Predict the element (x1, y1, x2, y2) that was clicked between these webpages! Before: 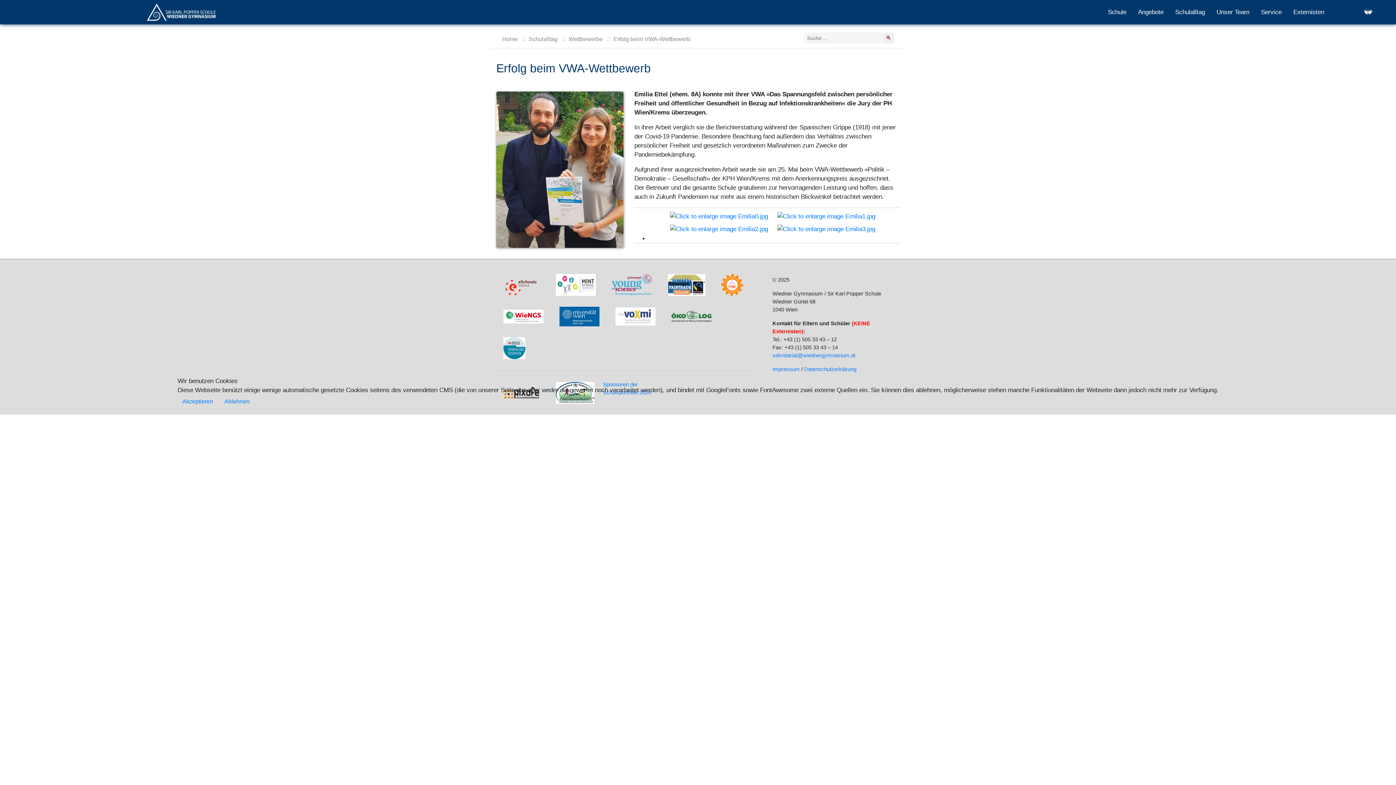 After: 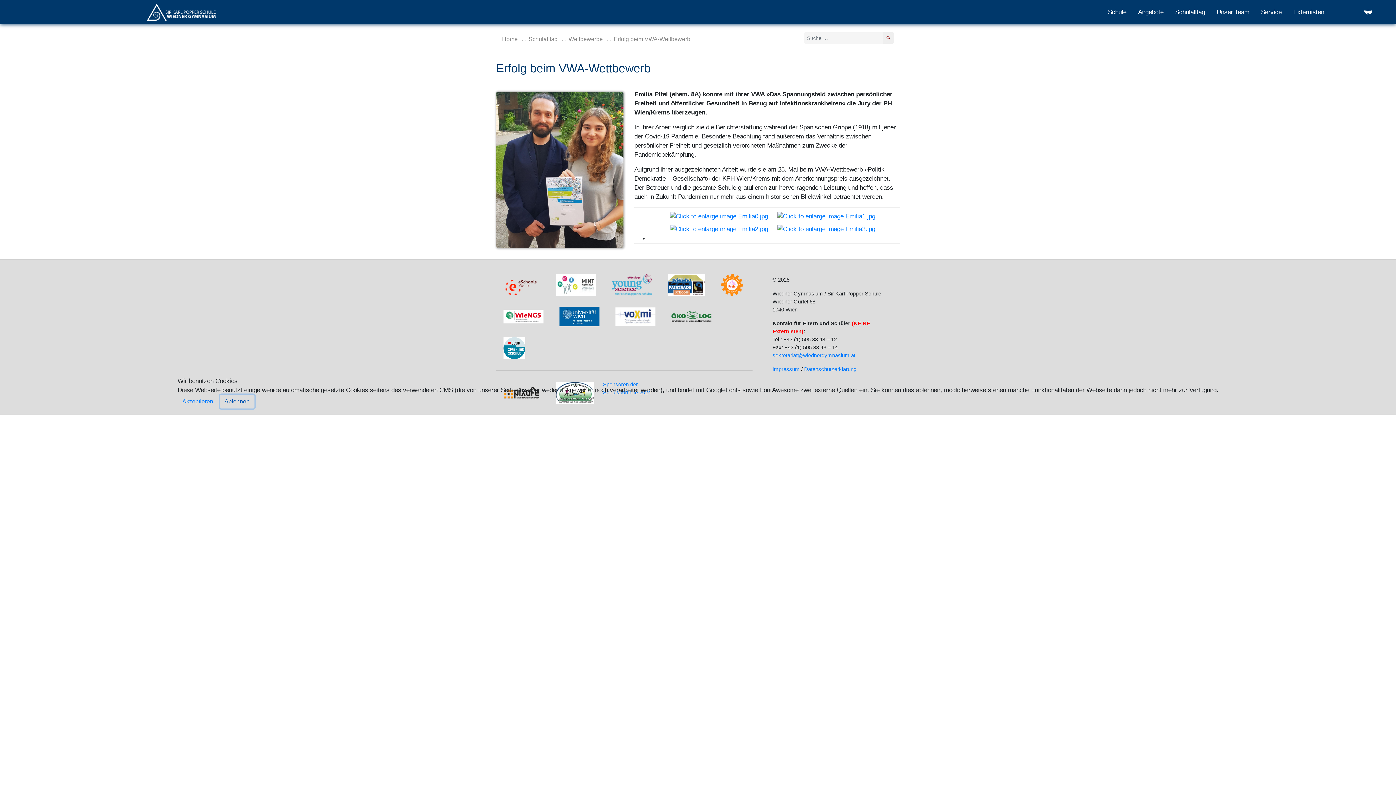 Action: bbox: (219, 394, 254, 408) label: Ablehnen